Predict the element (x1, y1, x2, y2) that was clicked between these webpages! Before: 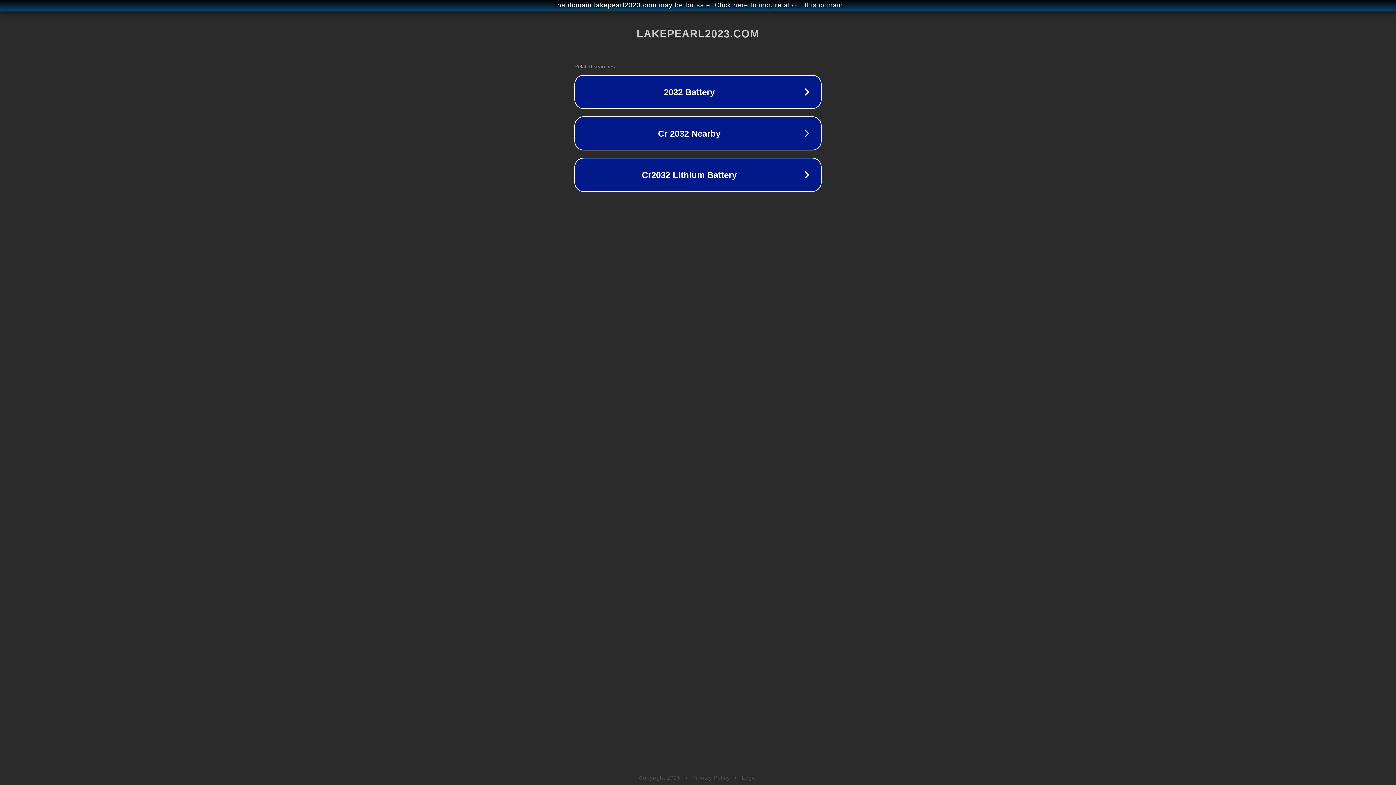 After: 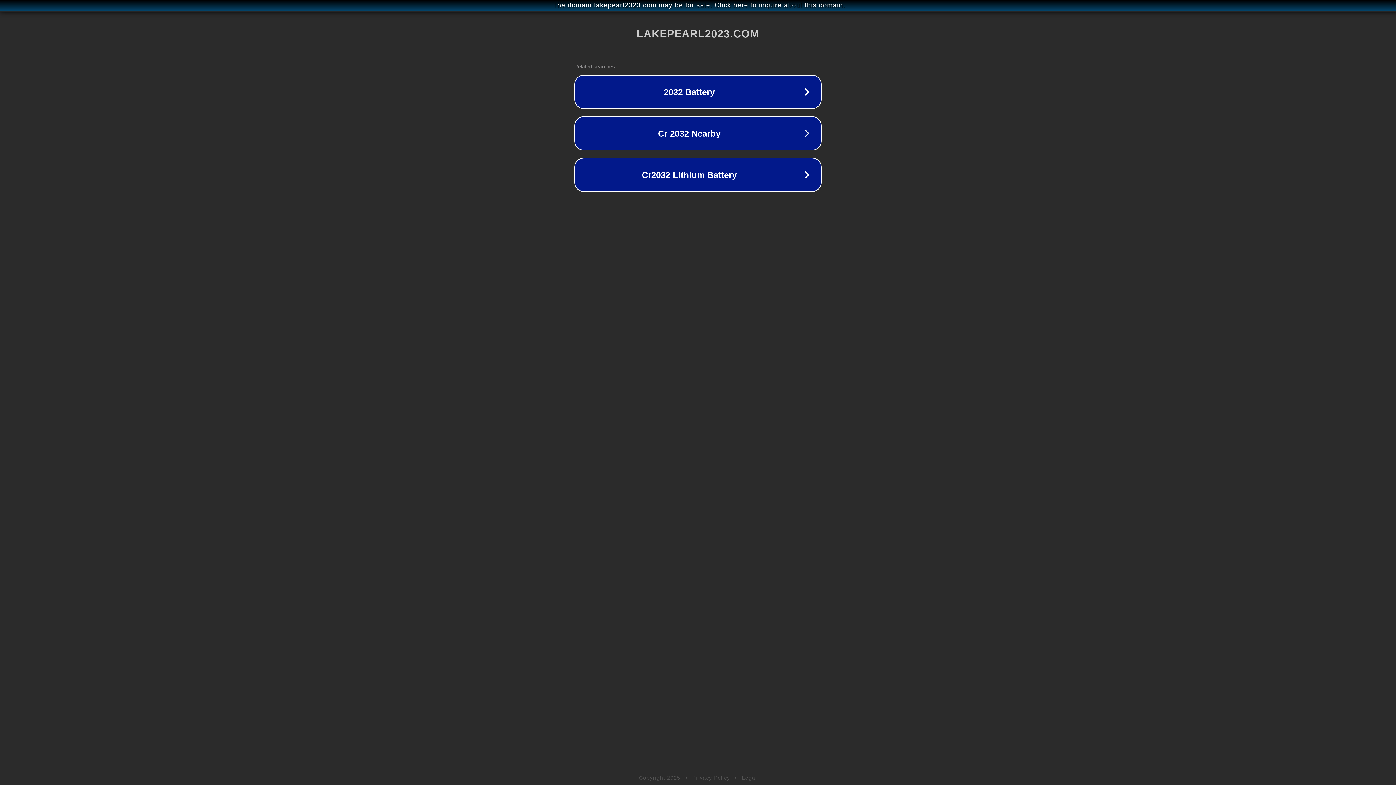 Action: label: Privacy Policy bbox: (692, 775, 730, 781)